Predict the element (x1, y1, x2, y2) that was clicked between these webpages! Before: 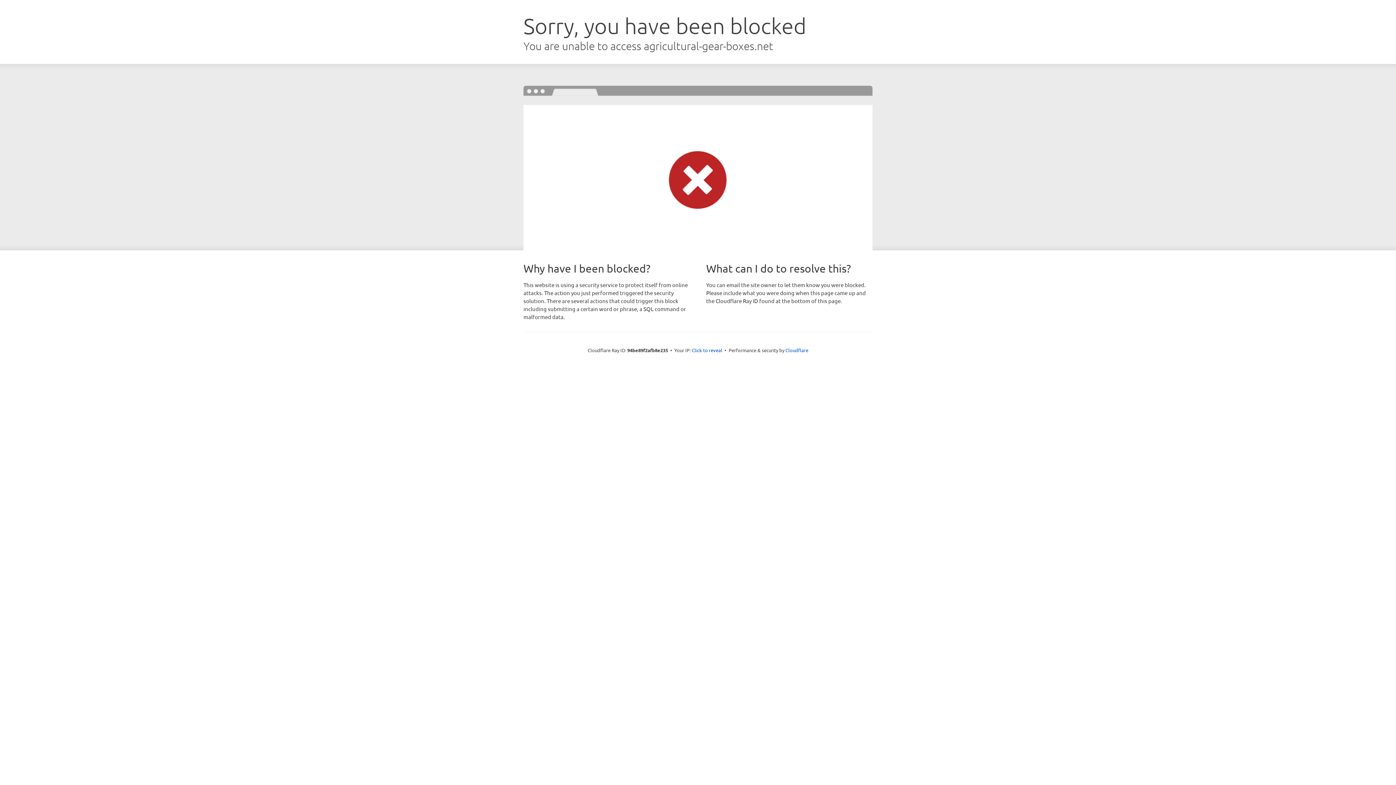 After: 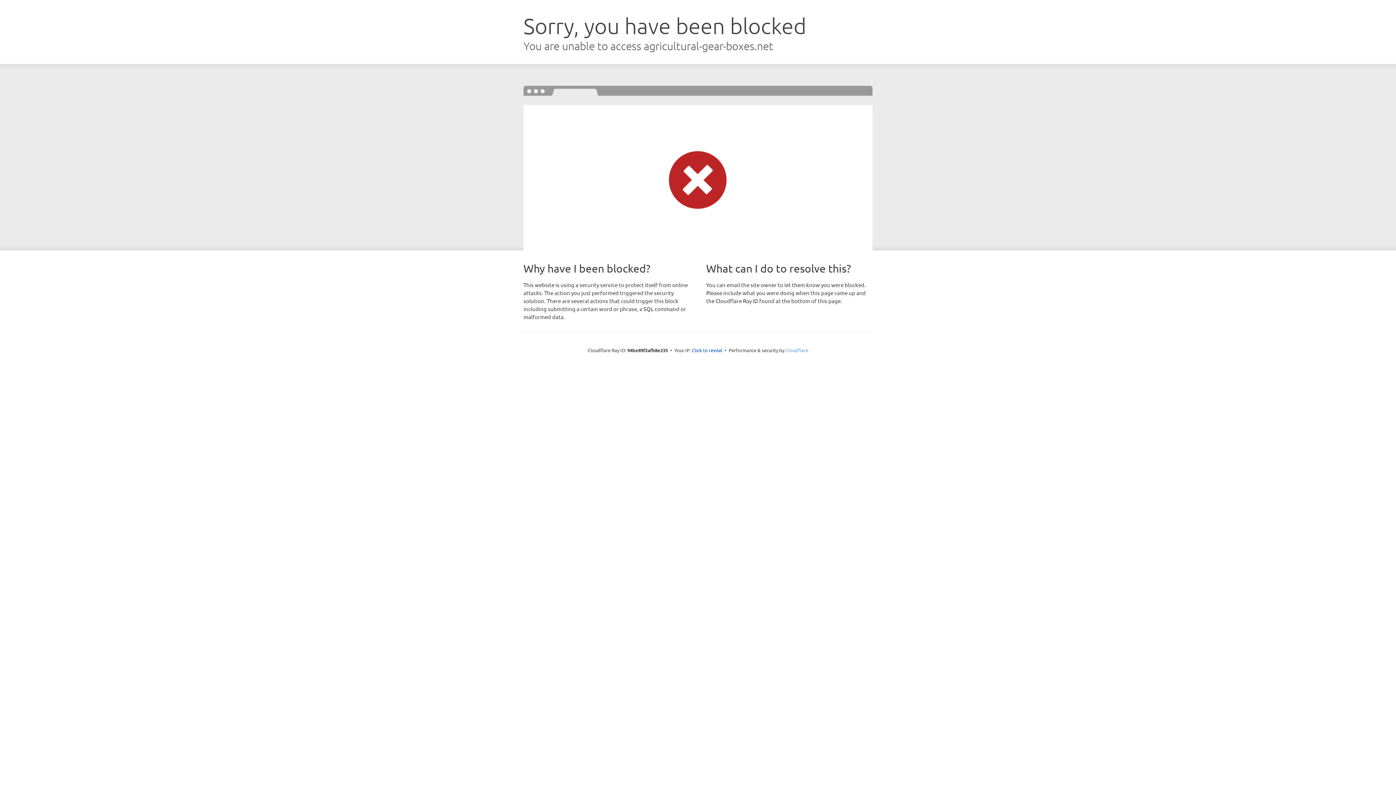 Action: label: Cloudflare bbox: (785, 347, 808, 353)